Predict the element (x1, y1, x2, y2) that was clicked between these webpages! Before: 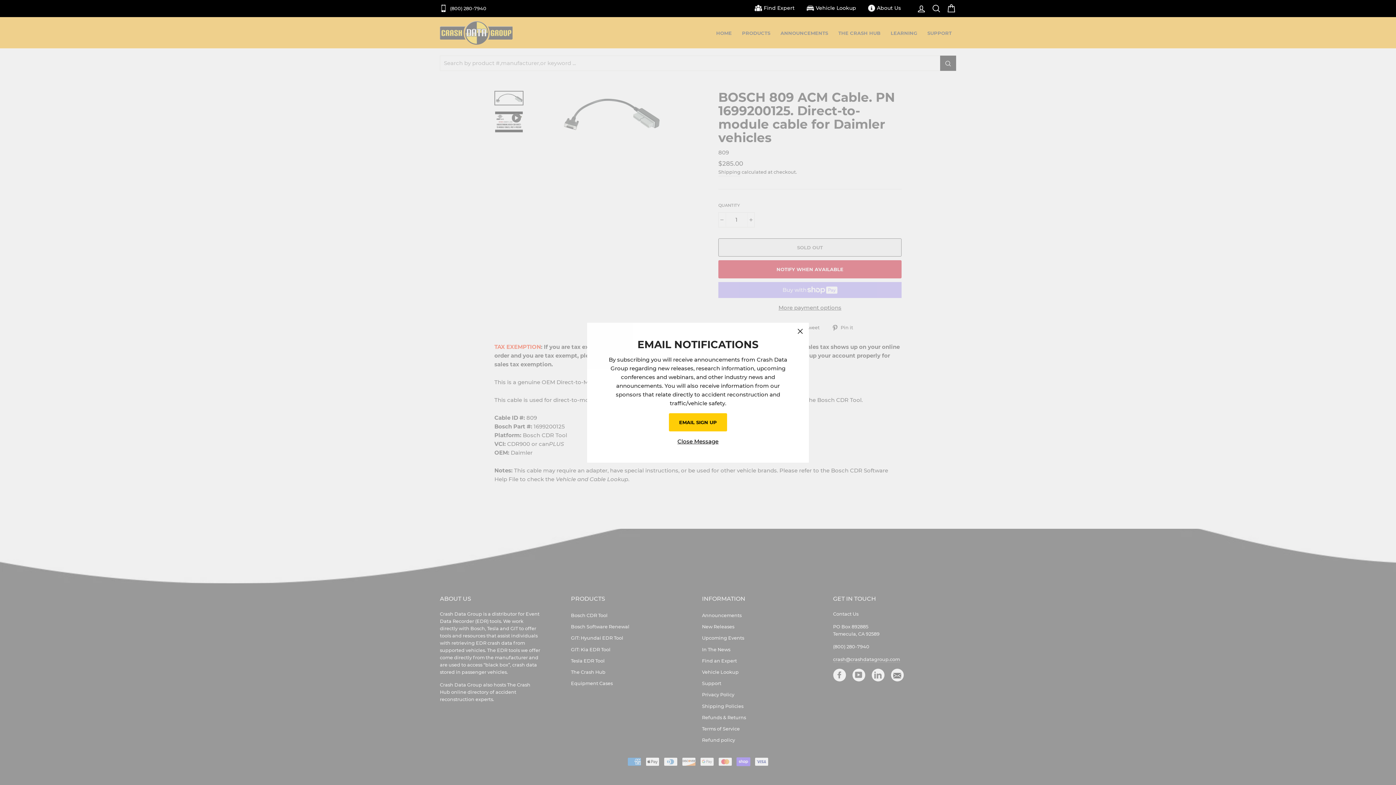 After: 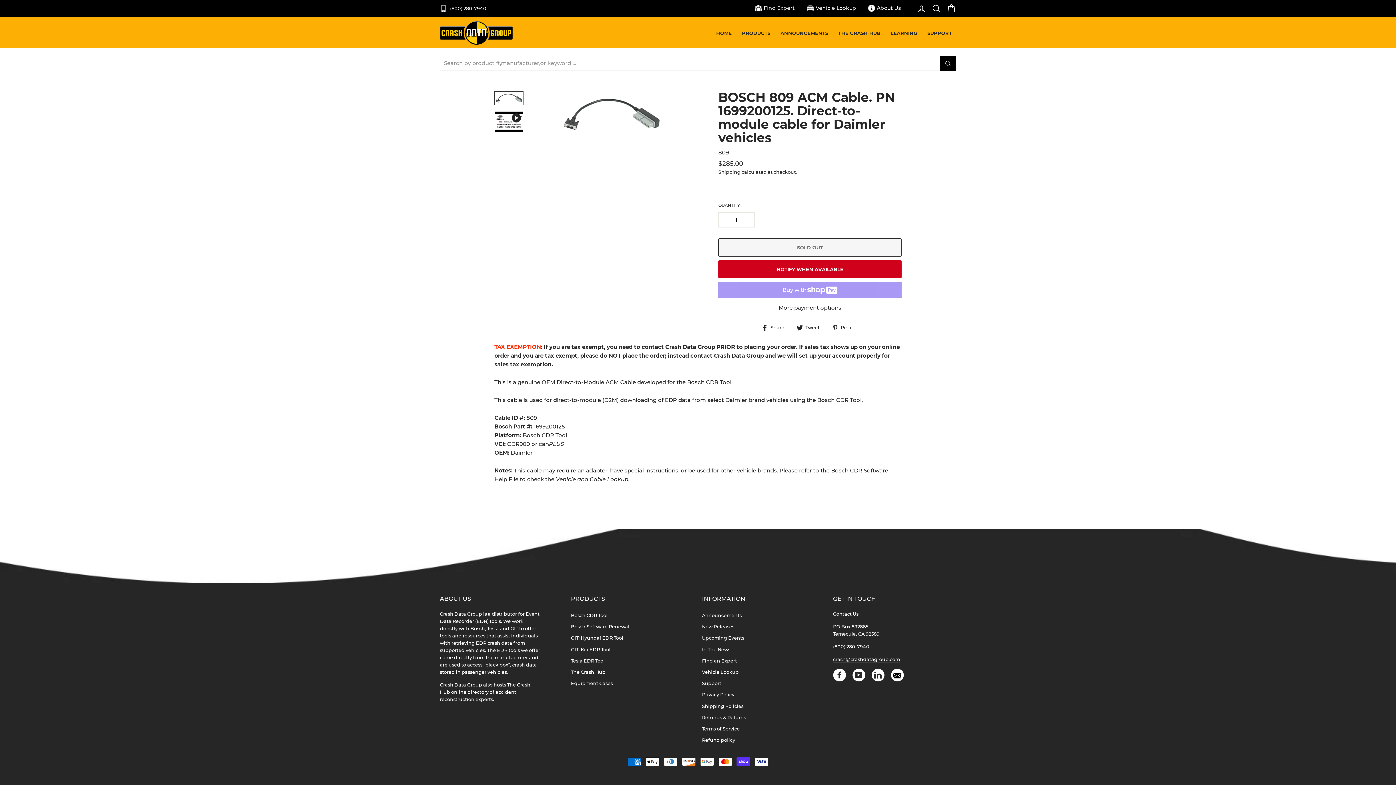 Action: label: "Close (esc)" bbox: (791, 328, 809, 346)